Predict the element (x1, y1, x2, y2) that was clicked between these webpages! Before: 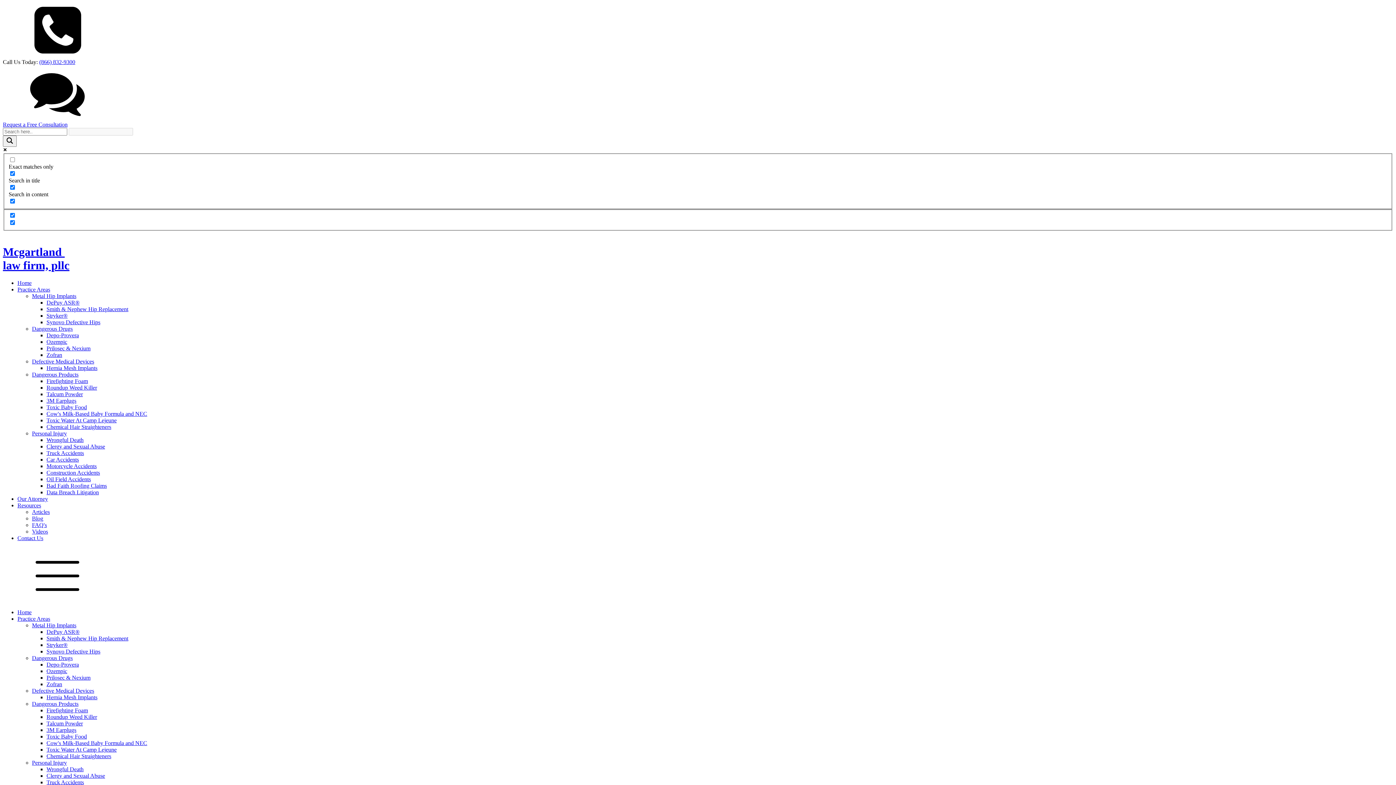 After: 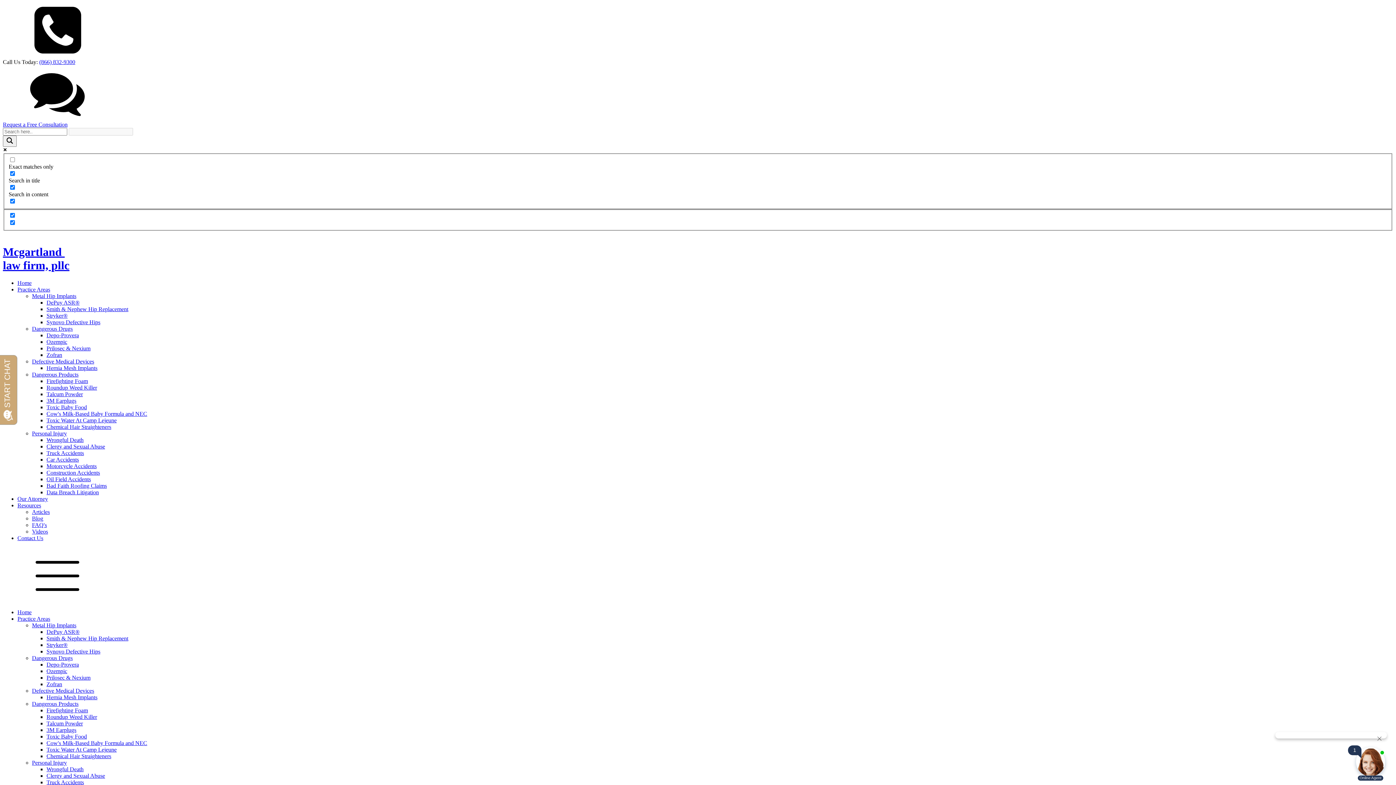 Action: label: Hernia Mesh Implants bbox: (46, 365, 97, 371)